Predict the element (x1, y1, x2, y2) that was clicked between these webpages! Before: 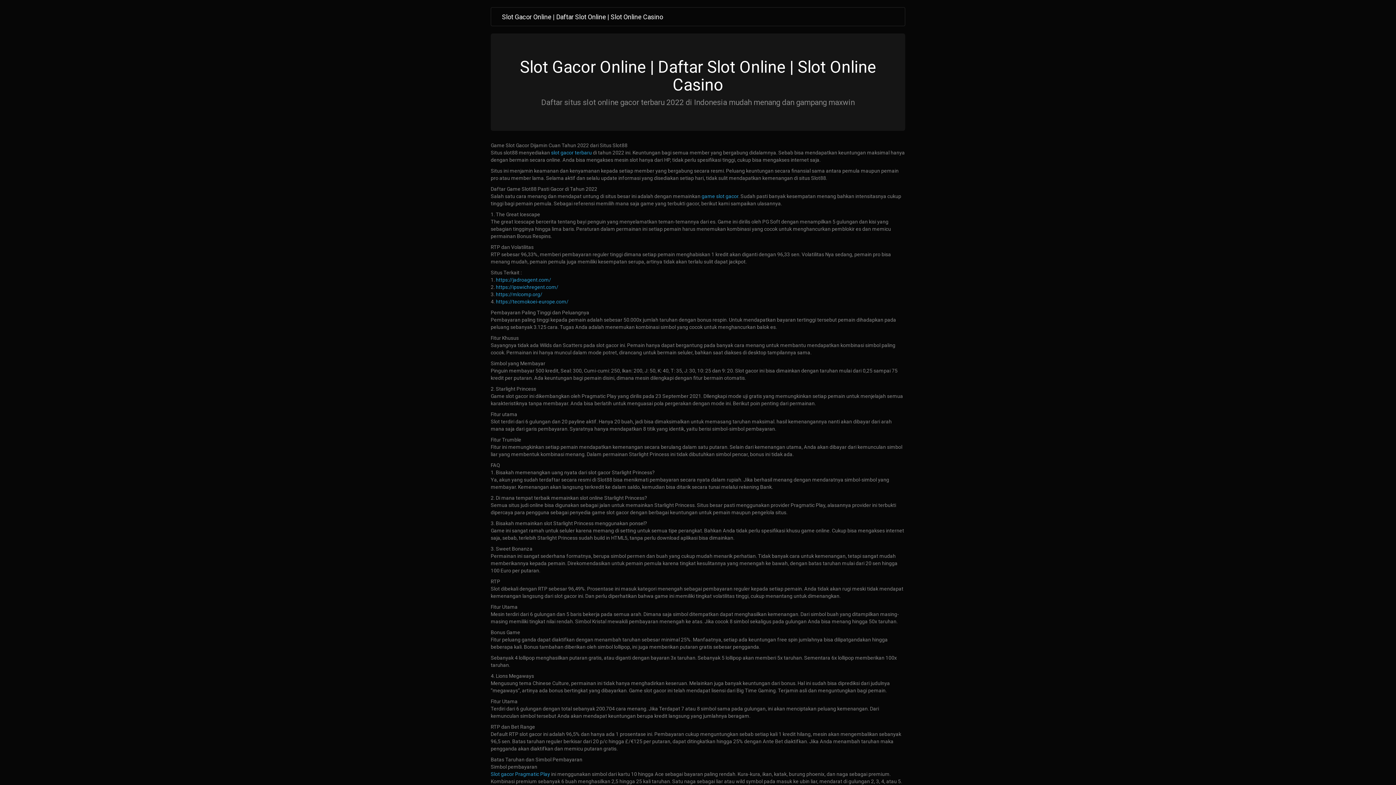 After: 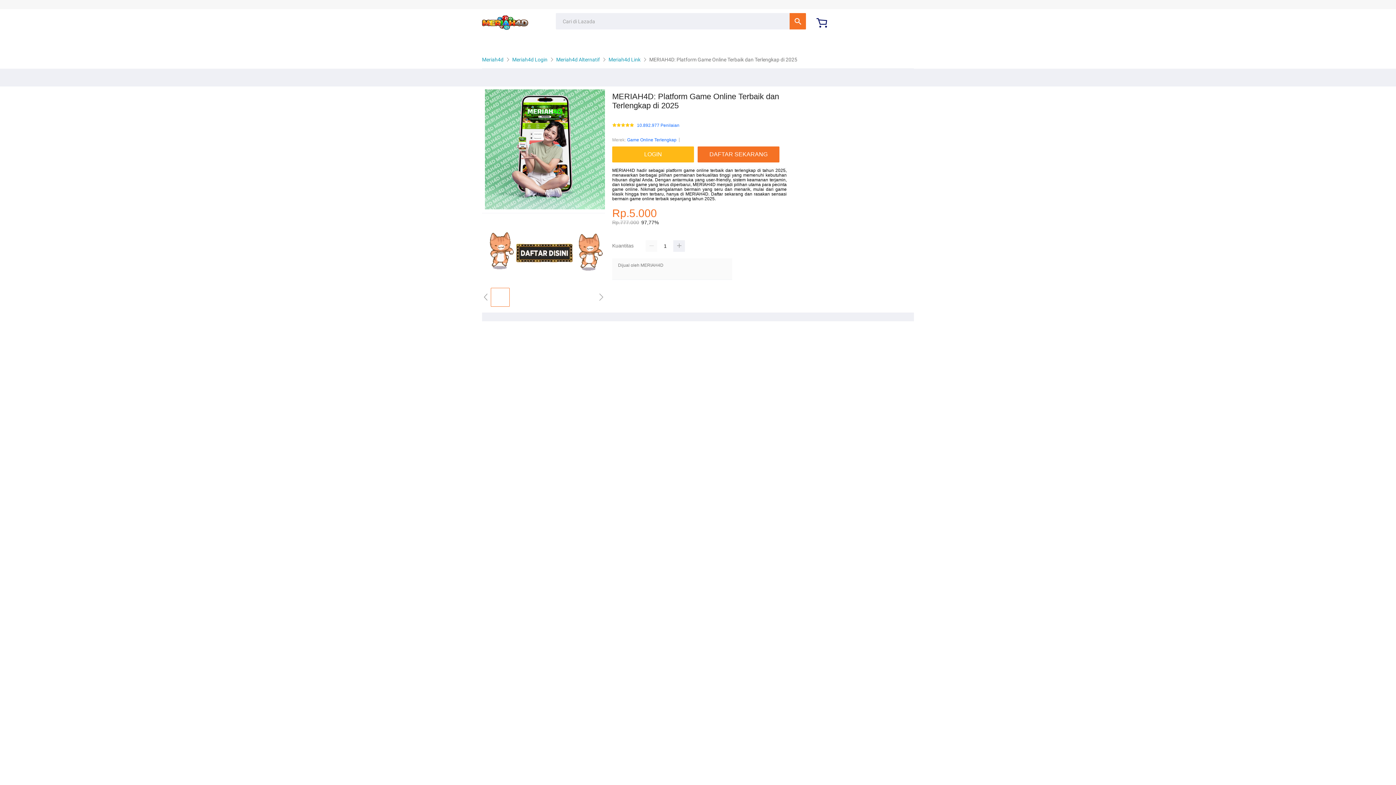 Action: label: https://mlcomp.org/ bbox: (496, 291, 542, 297)